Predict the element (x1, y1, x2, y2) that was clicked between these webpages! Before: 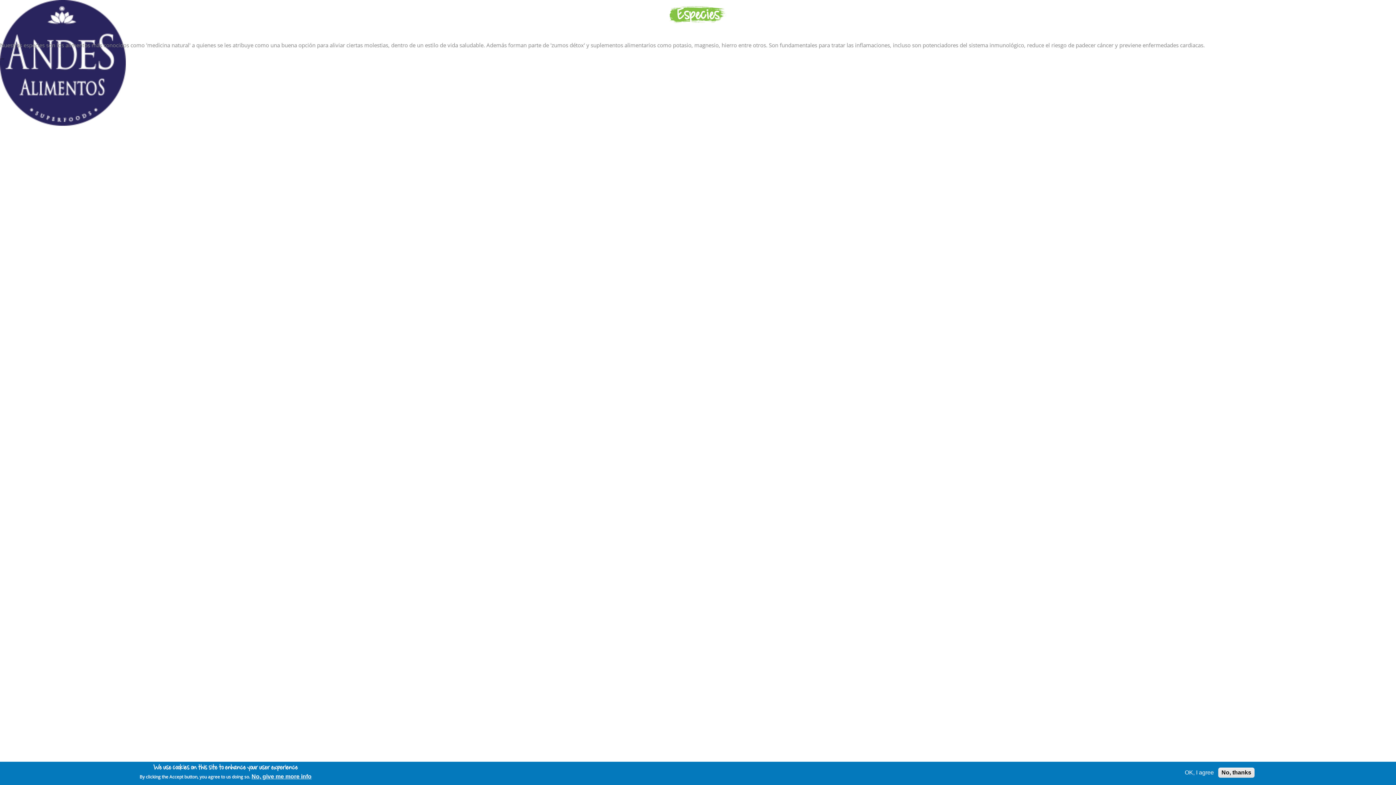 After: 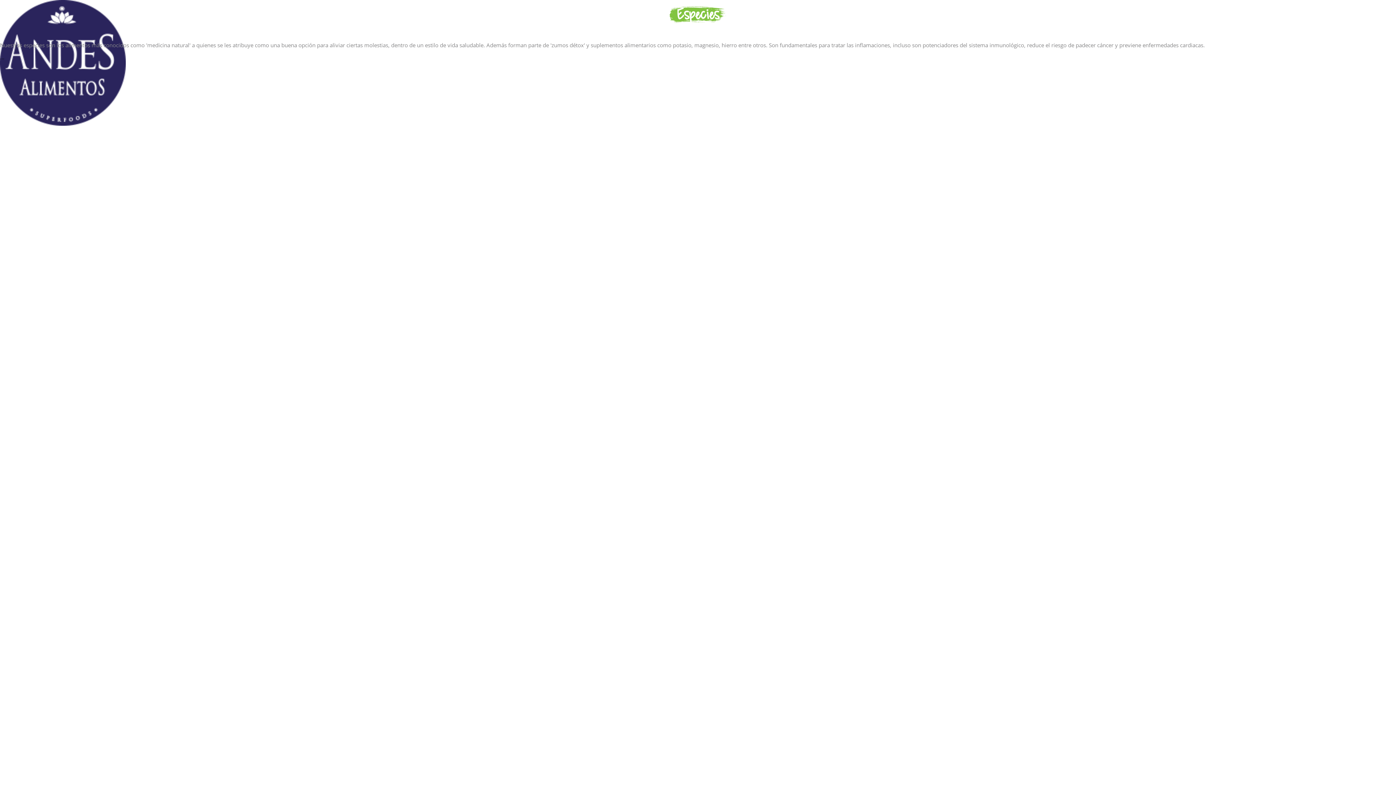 Action: label: No, thanks bbox: (1218, 768, 1254, 778)